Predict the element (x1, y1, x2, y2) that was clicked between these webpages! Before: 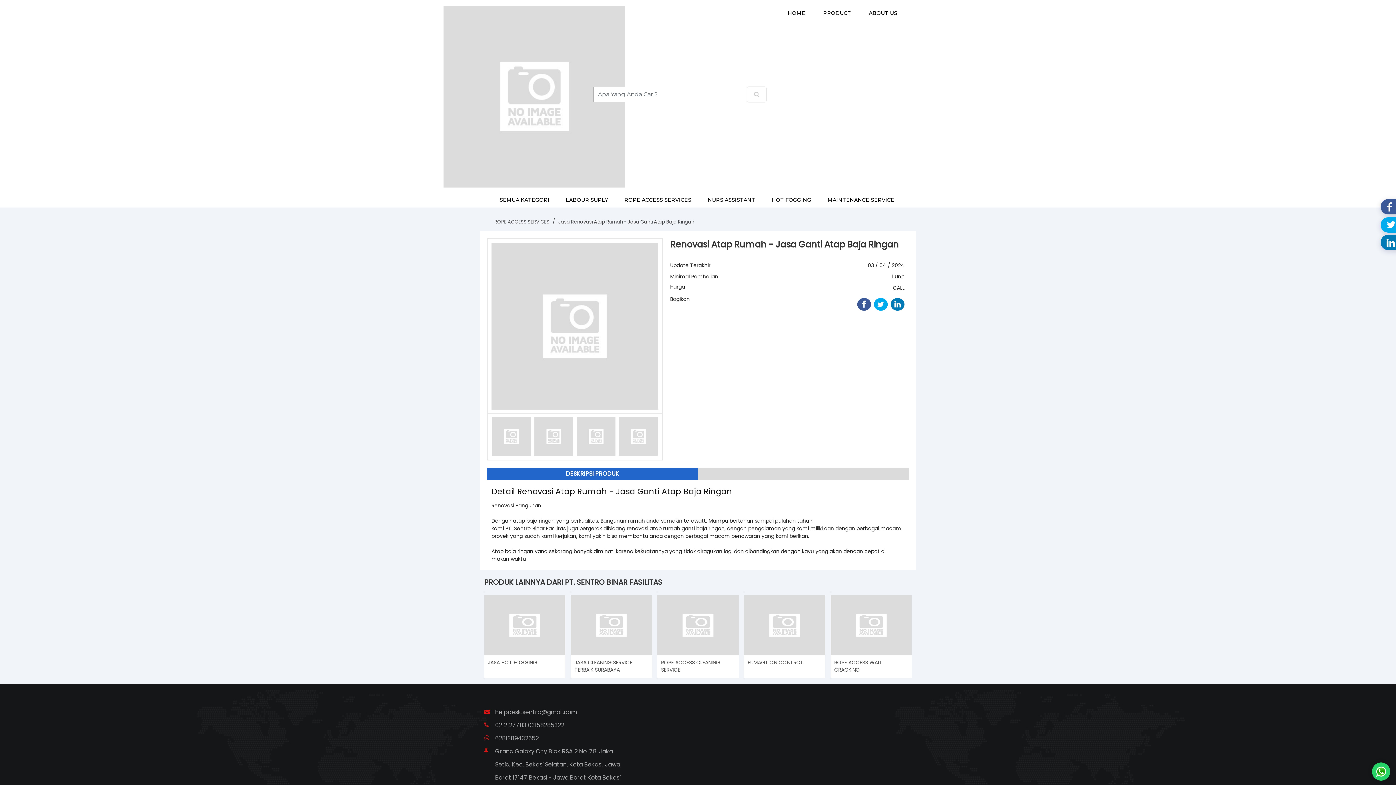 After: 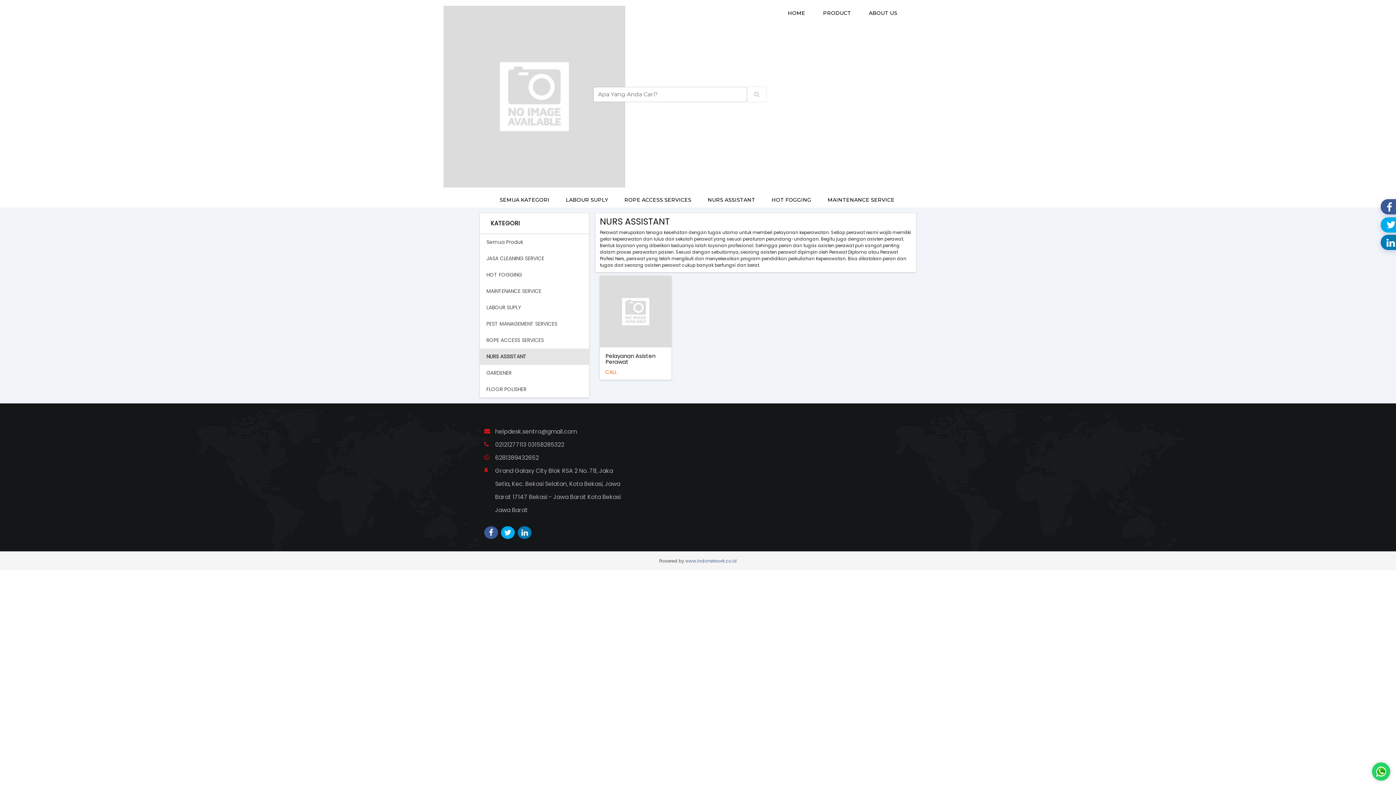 Action: bbox: (700, 192, 762, 207) label: NURS ASSISTANT